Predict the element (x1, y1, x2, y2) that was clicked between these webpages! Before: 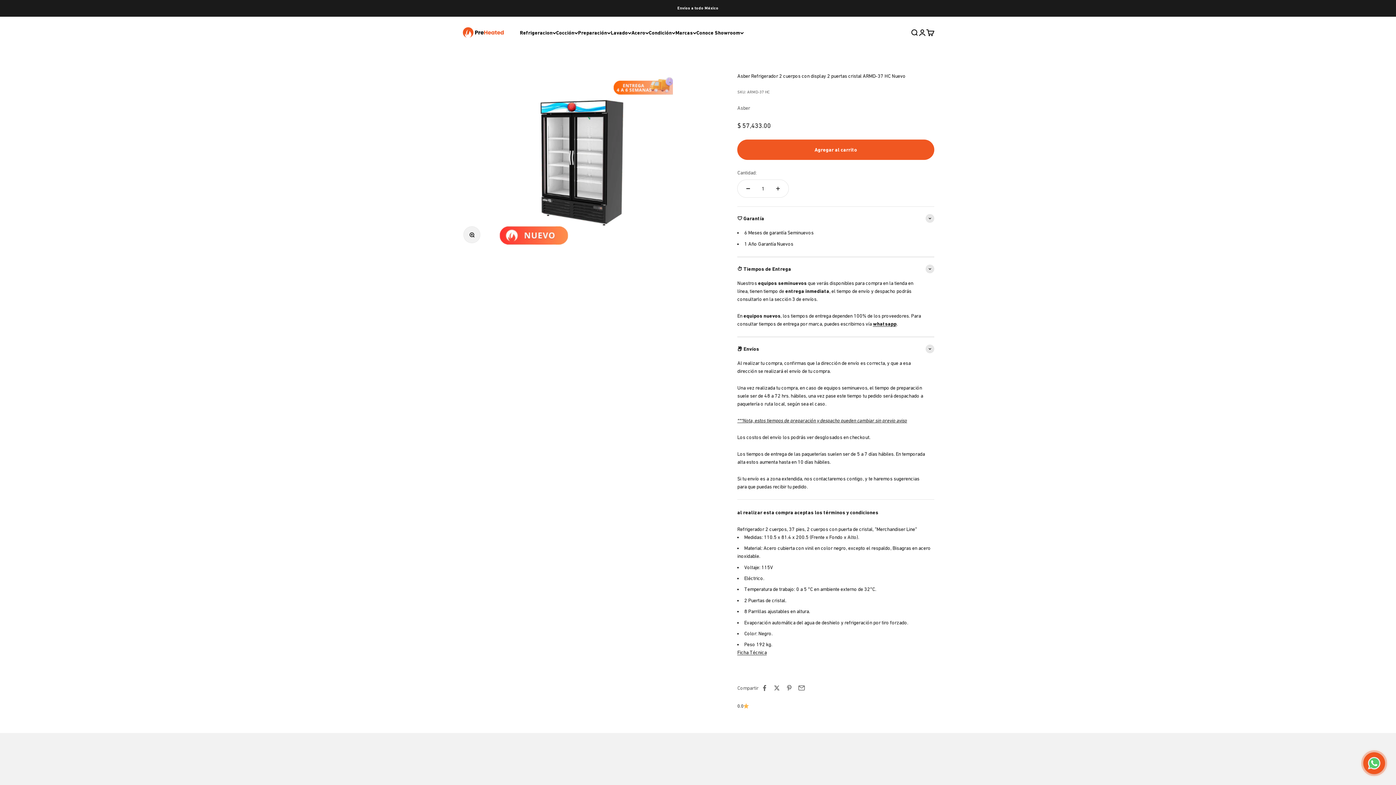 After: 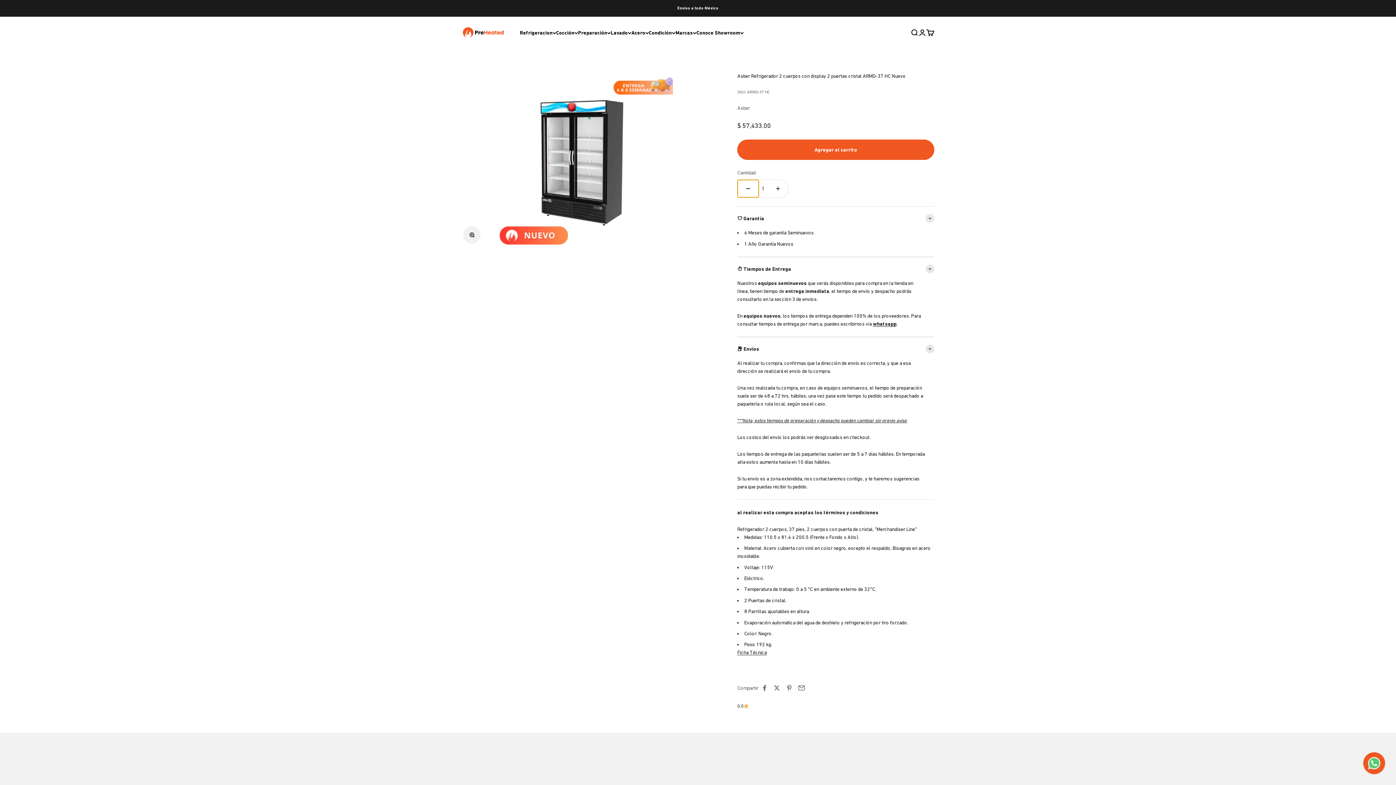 Action: label: Reducir cantidad bbox: (737, 180, 758, 197)